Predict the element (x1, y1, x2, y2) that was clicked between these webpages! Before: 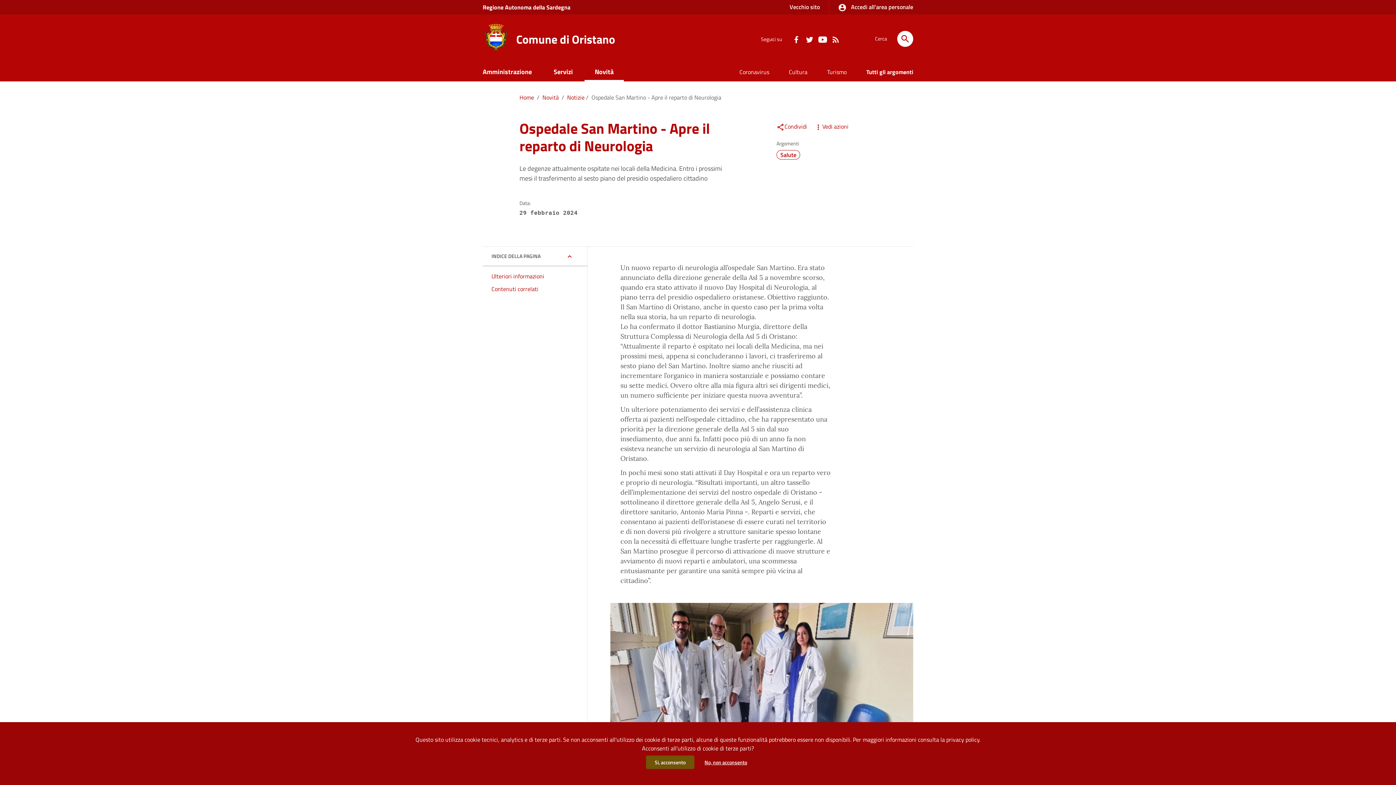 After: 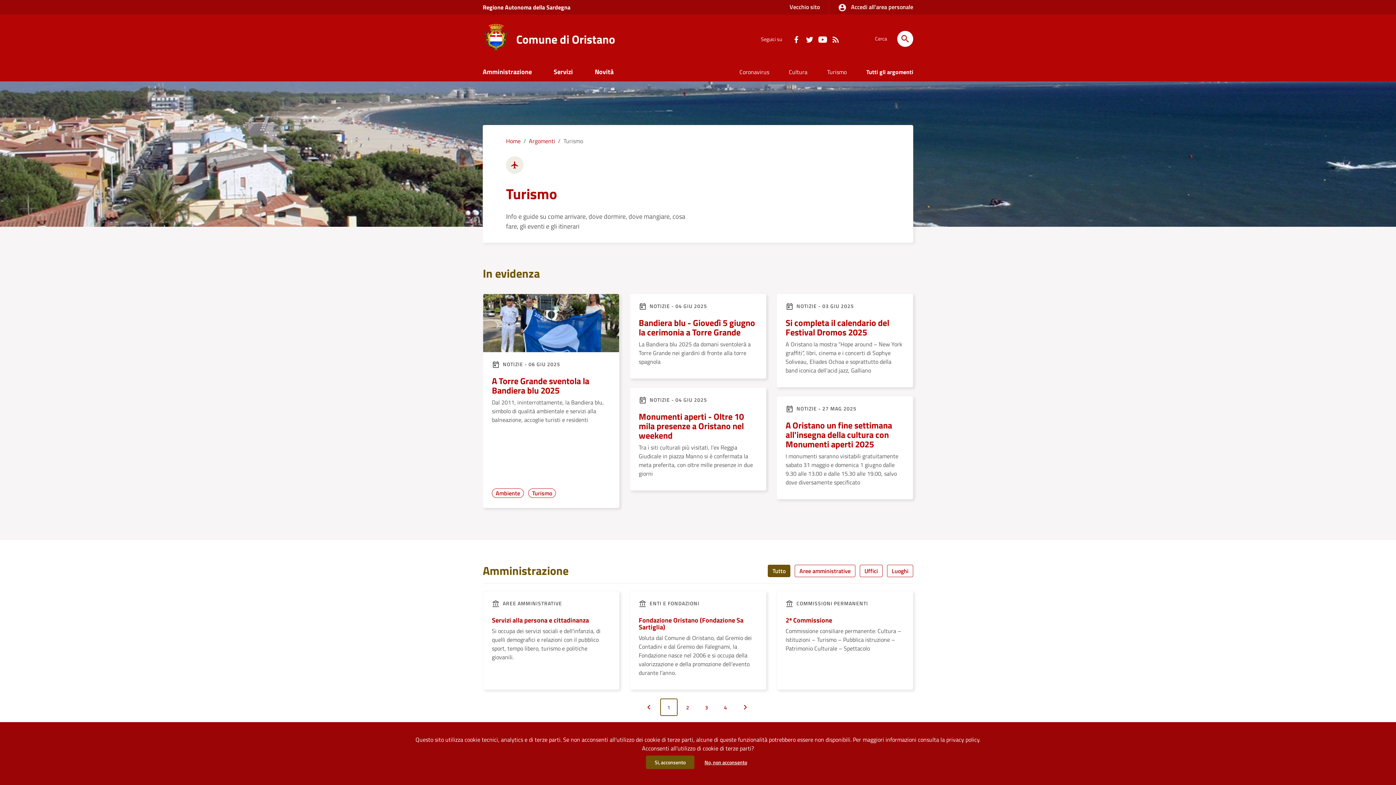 Action: bbox: (818, 64, 856, 80) label: Vai alla pagina:Turismo